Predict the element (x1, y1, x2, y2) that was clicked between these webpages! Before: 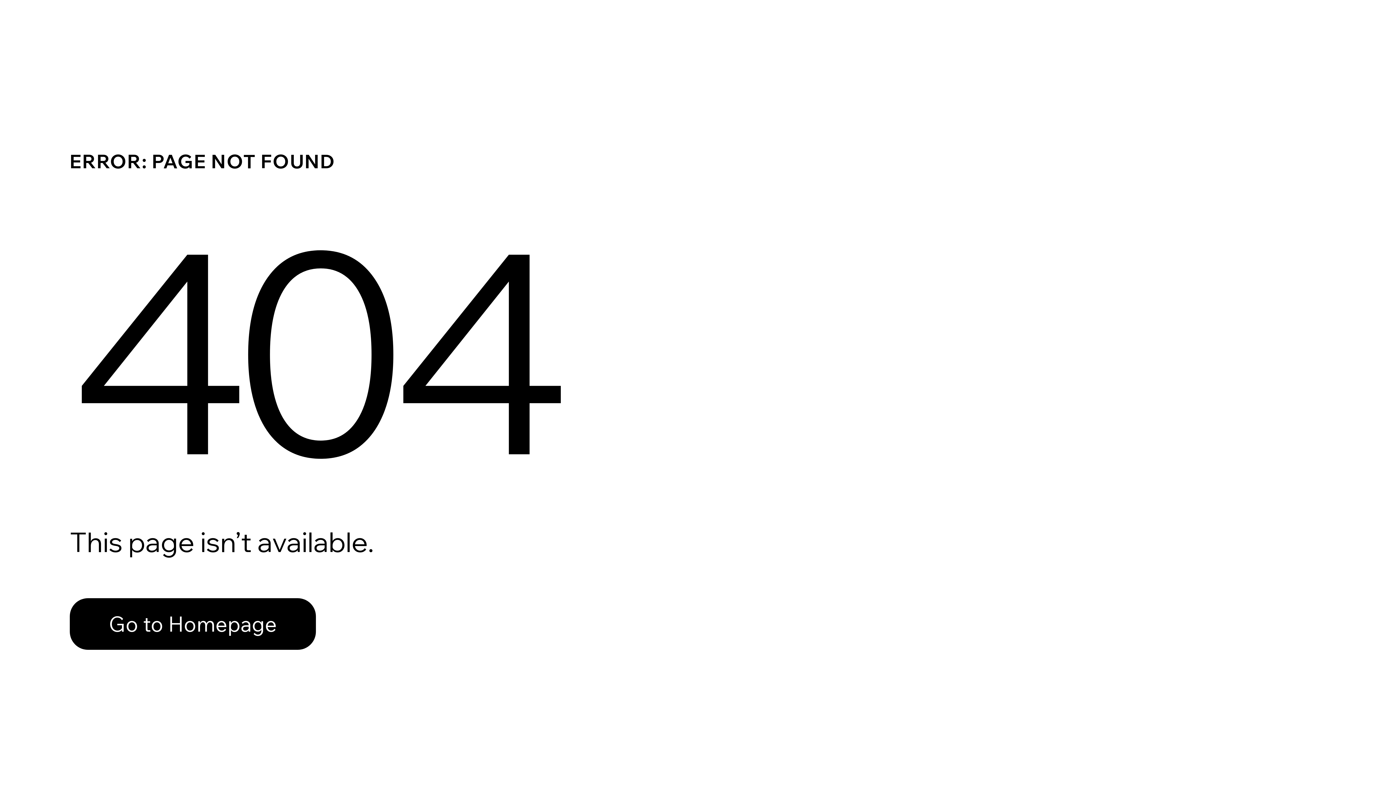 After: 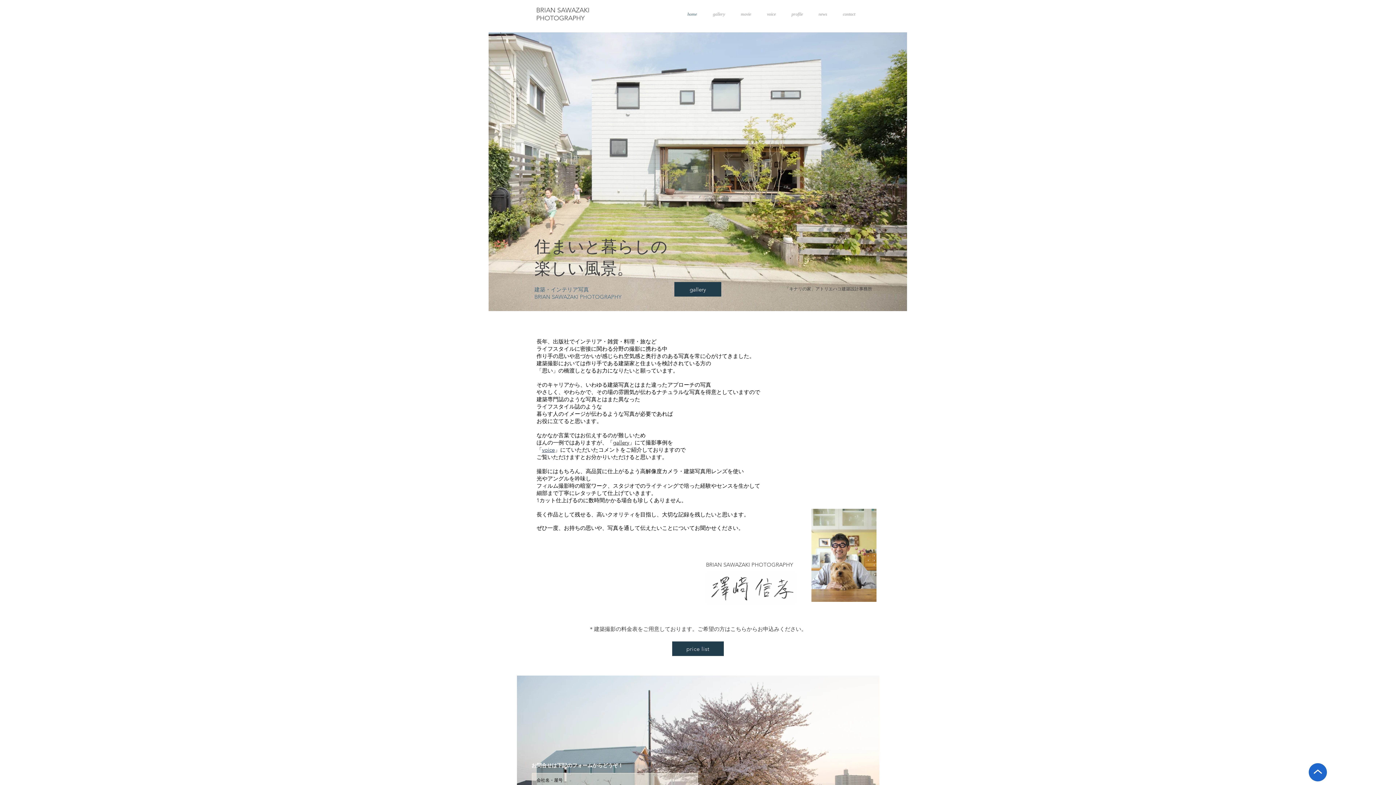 Action: bbox: (69, 598, 316, 650) label: Go to Homepage